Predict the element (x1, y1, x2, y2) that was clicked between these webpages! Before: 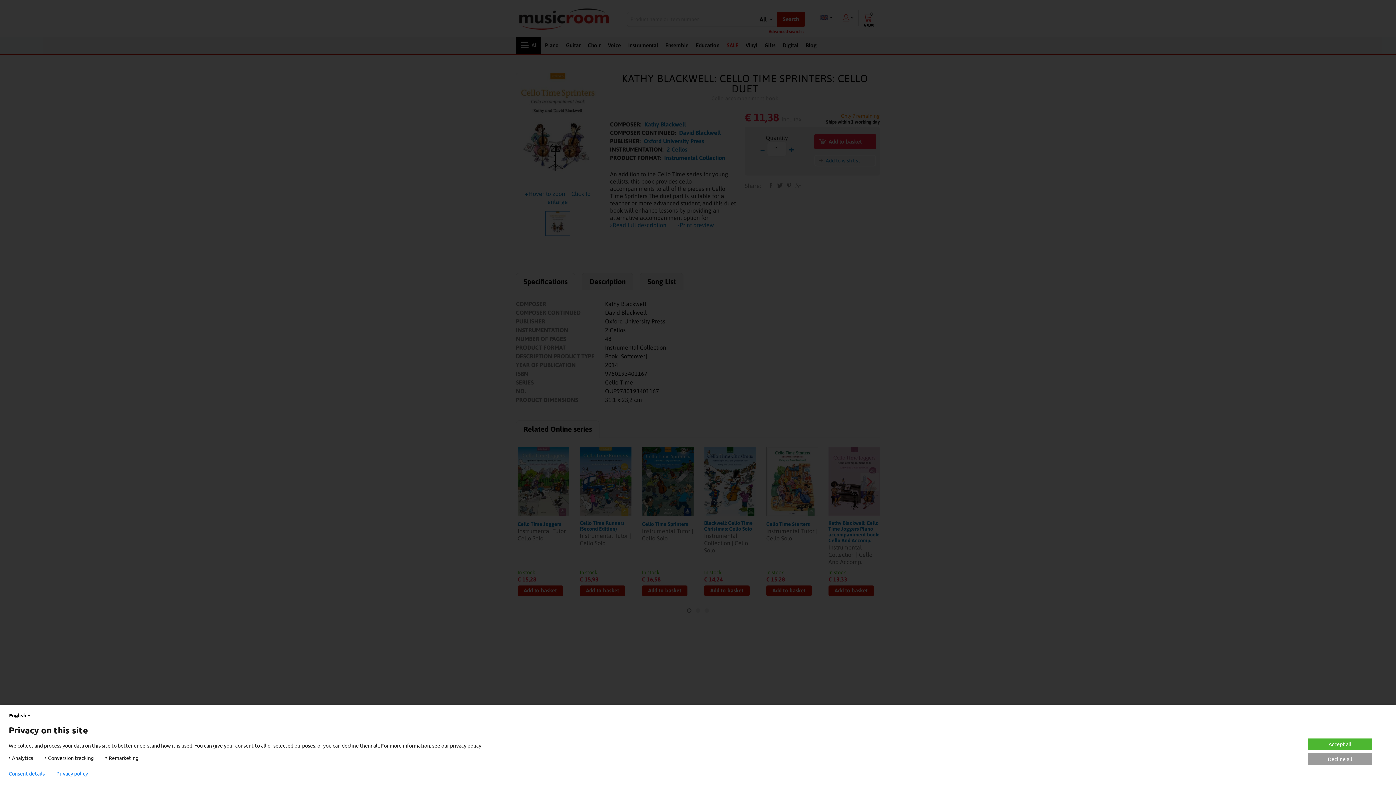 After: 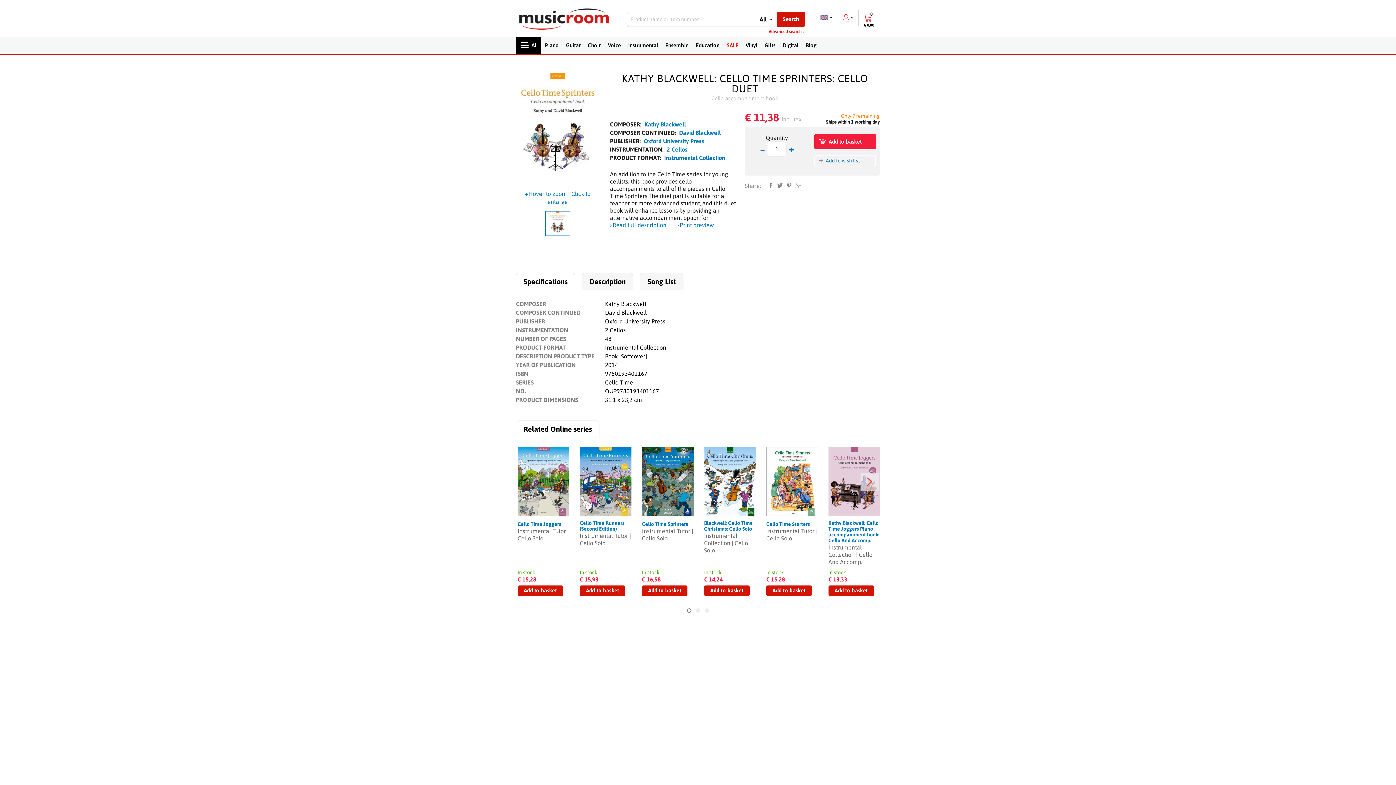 Action: bbox: (1307, 738, 1373, 750) label: Accept all